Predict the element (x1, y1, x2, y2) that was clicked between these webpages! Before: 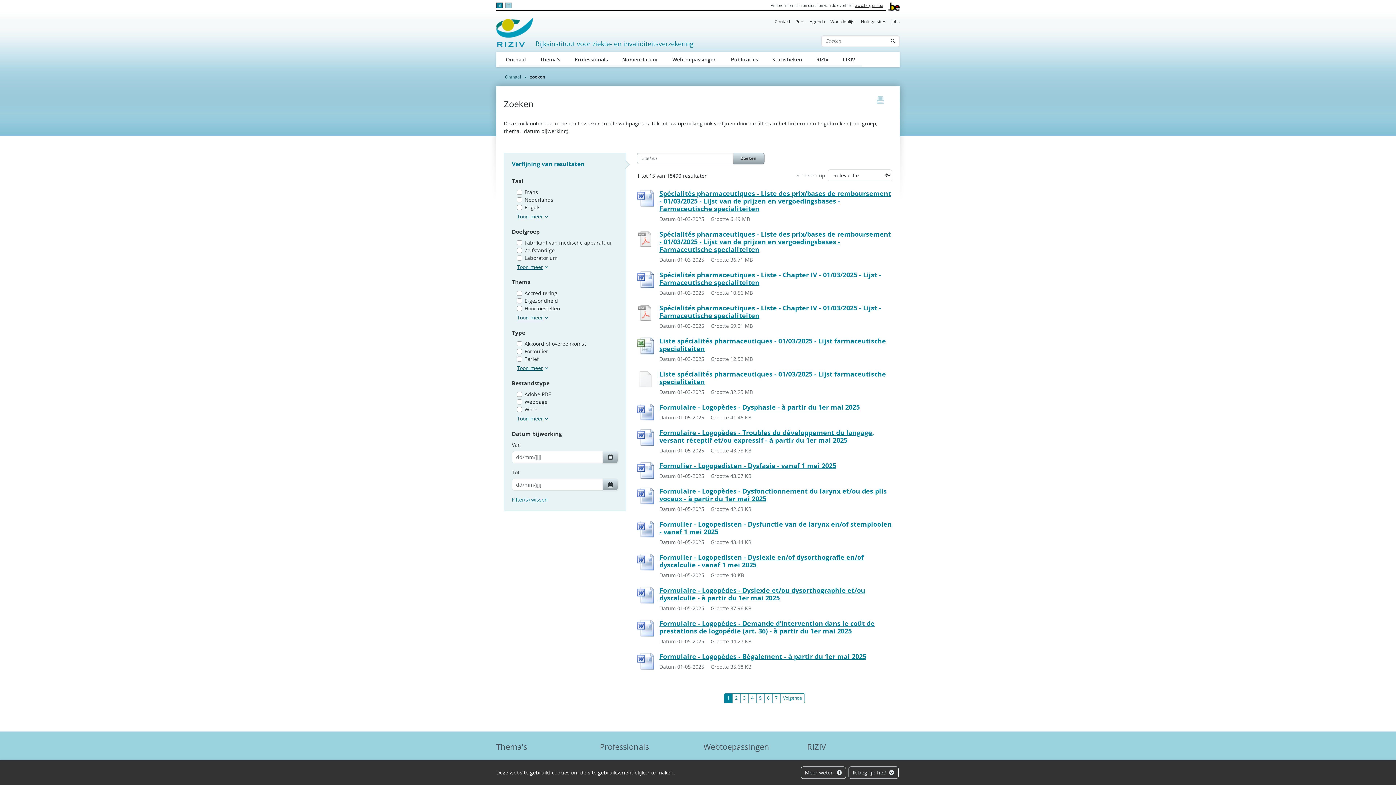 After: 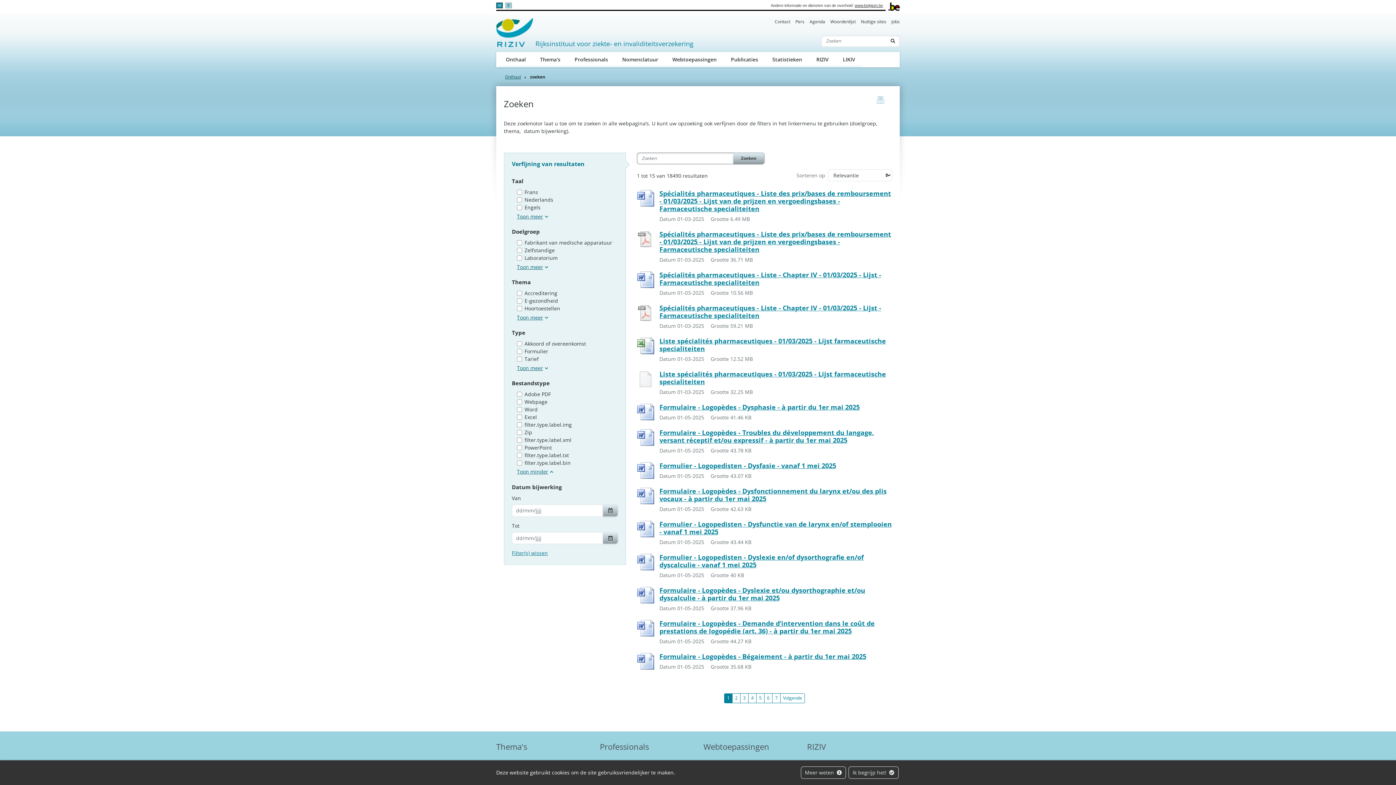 Action: label: Toon meer bbox: (517, 413, 618, 423)